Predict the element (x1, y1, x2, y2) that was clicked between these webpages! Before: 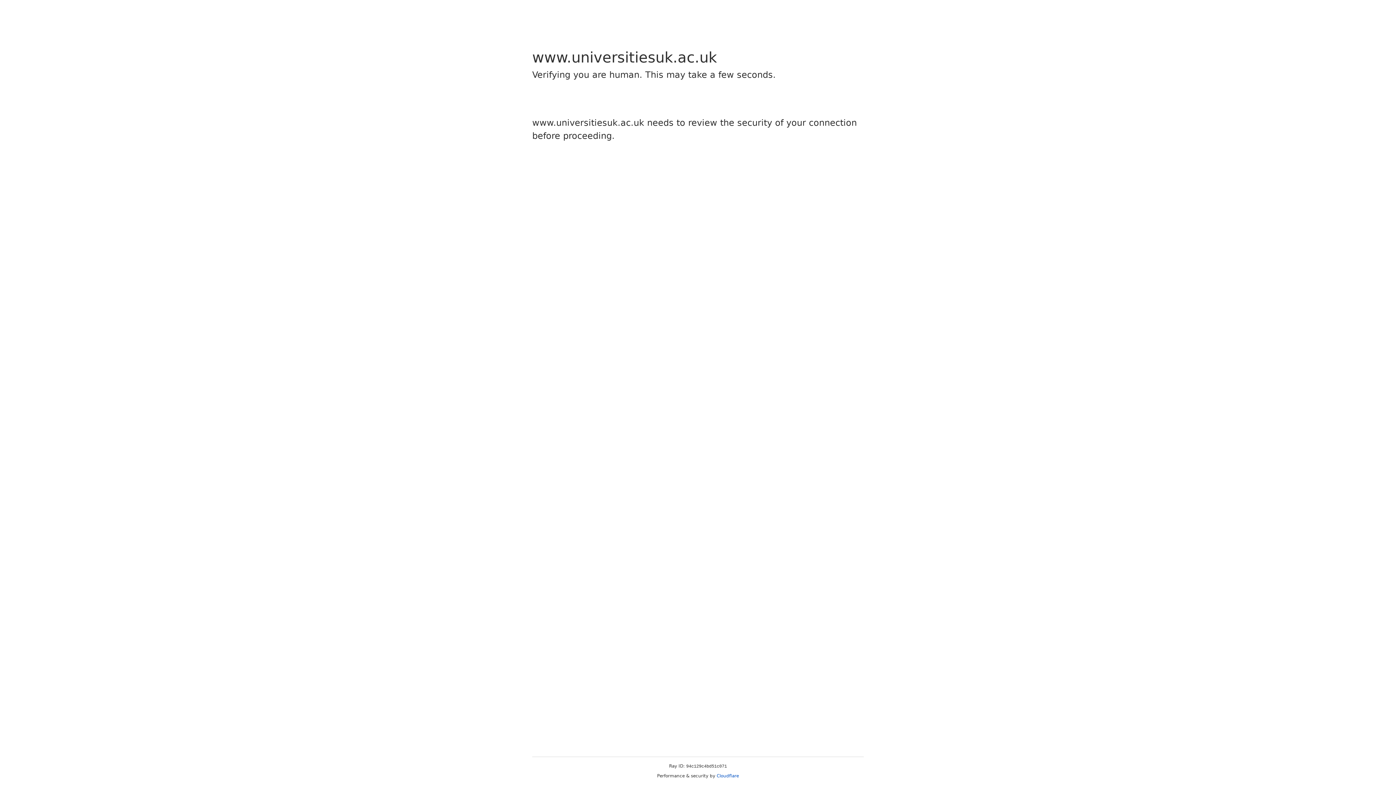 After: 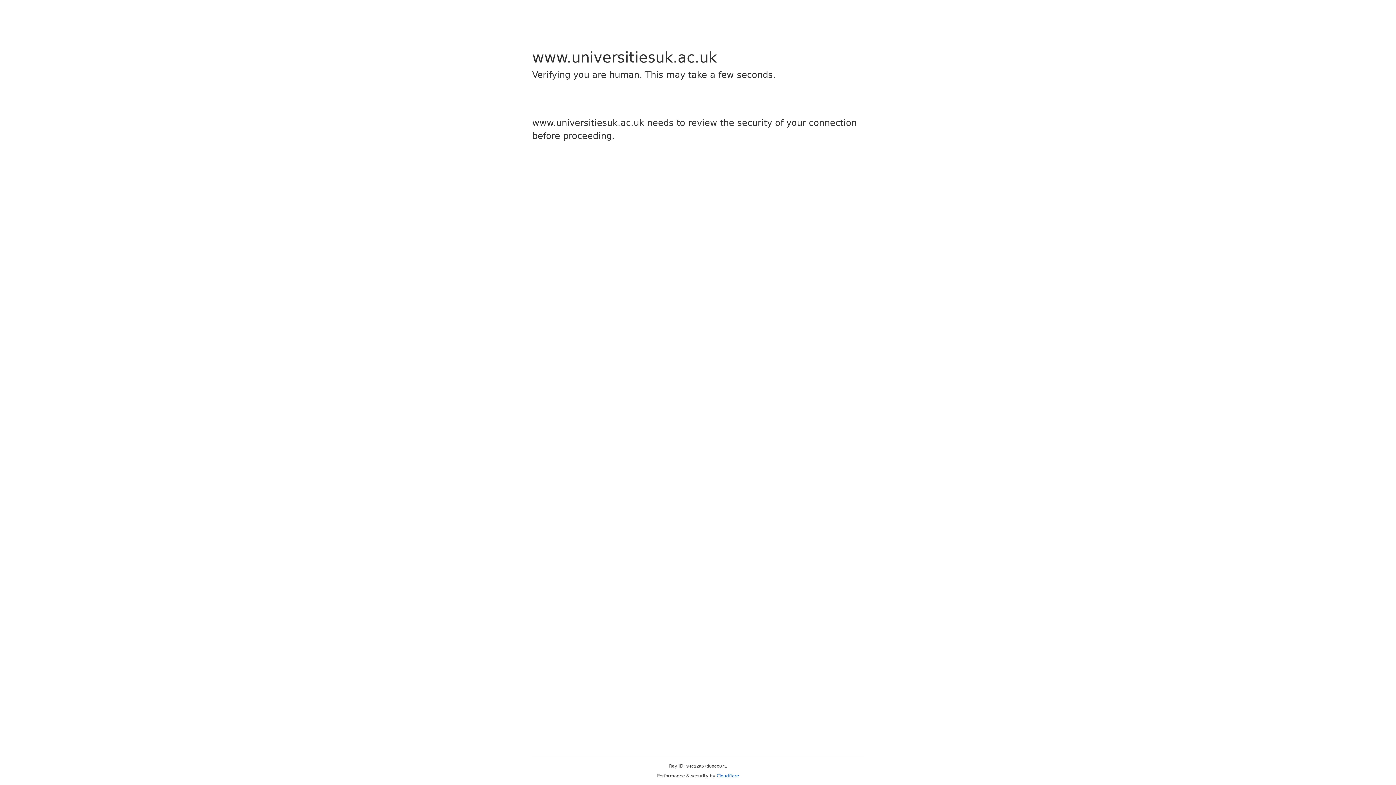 Action: label: Cloudflare bbox: (716, 773, 739, 778)